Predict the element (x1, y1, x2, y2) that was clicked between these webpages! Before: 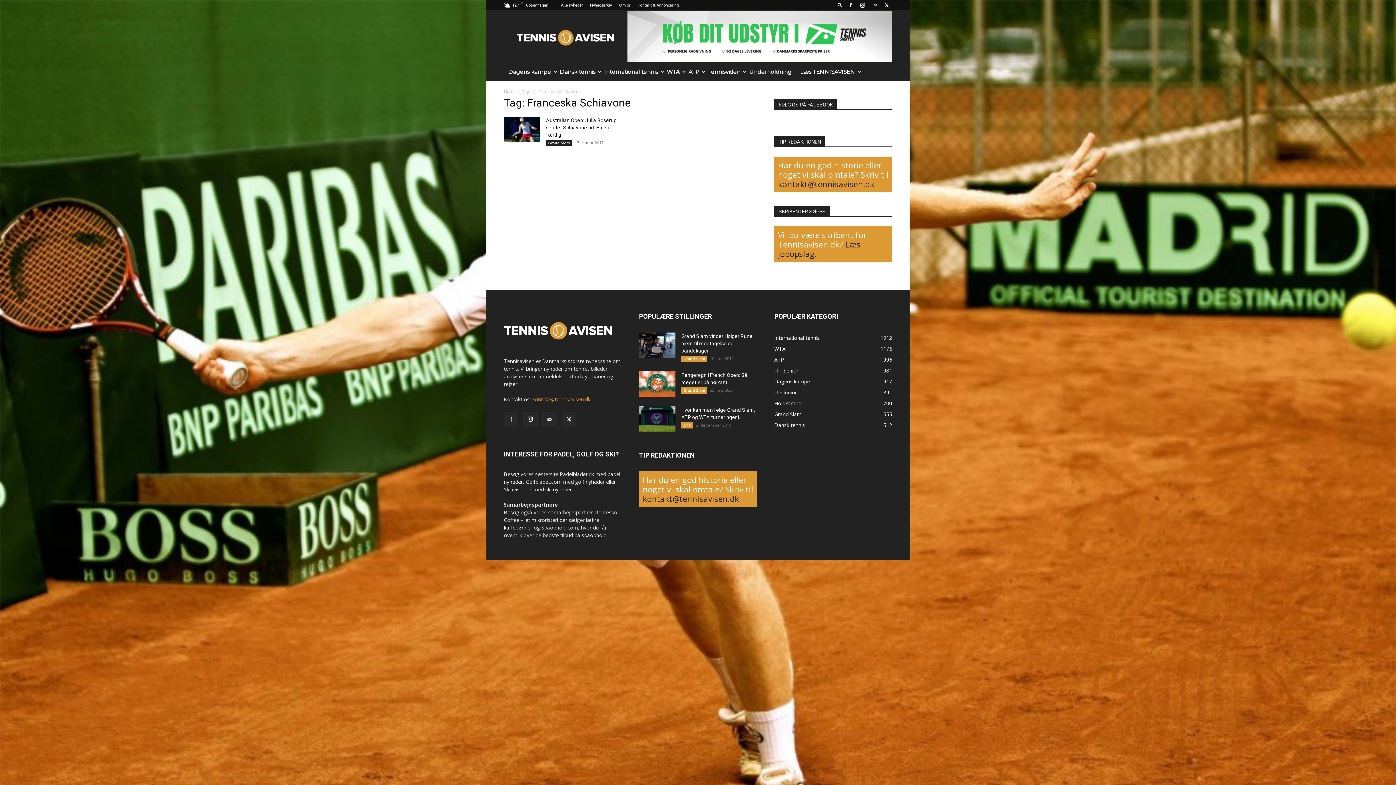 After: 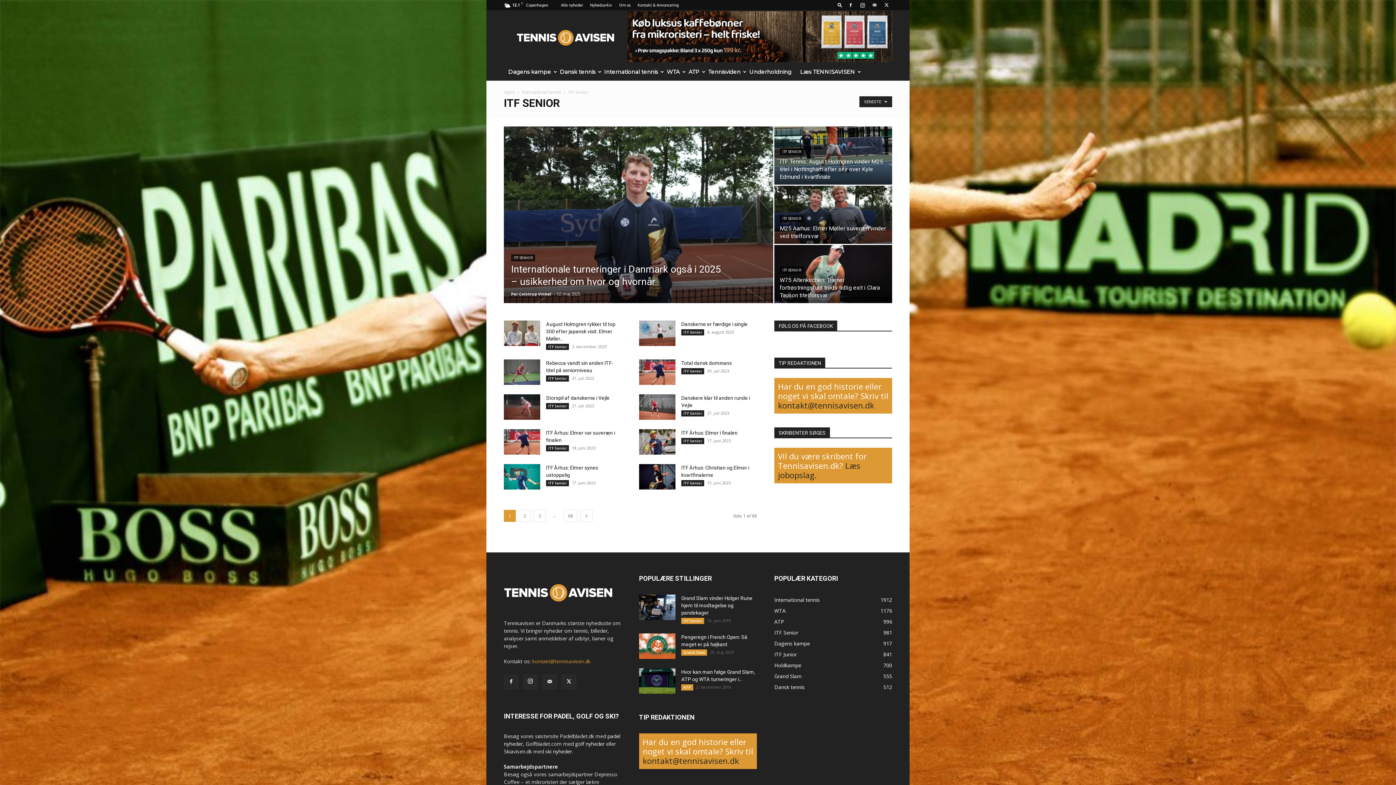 Action: bbox: (774, 367, 798, 374) label: ITF Senior
981